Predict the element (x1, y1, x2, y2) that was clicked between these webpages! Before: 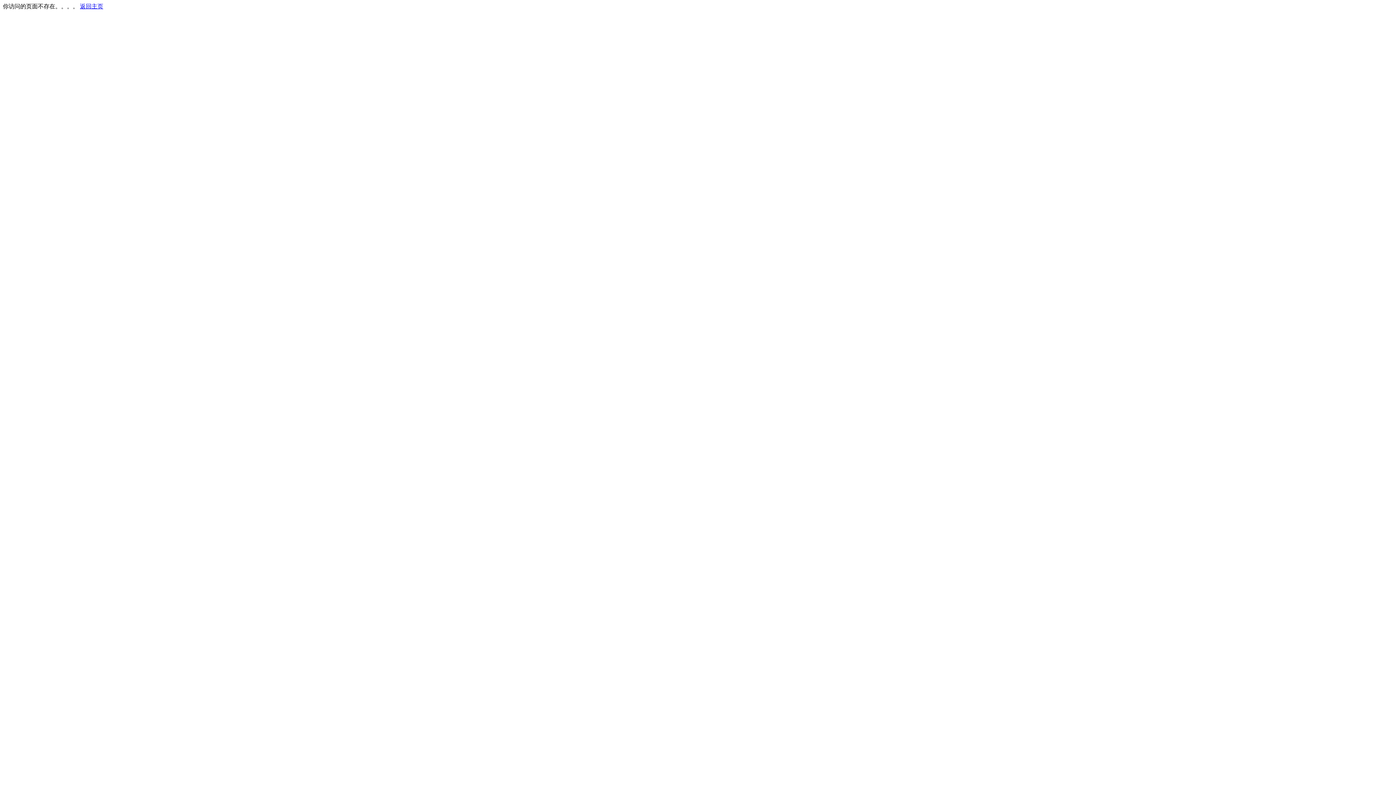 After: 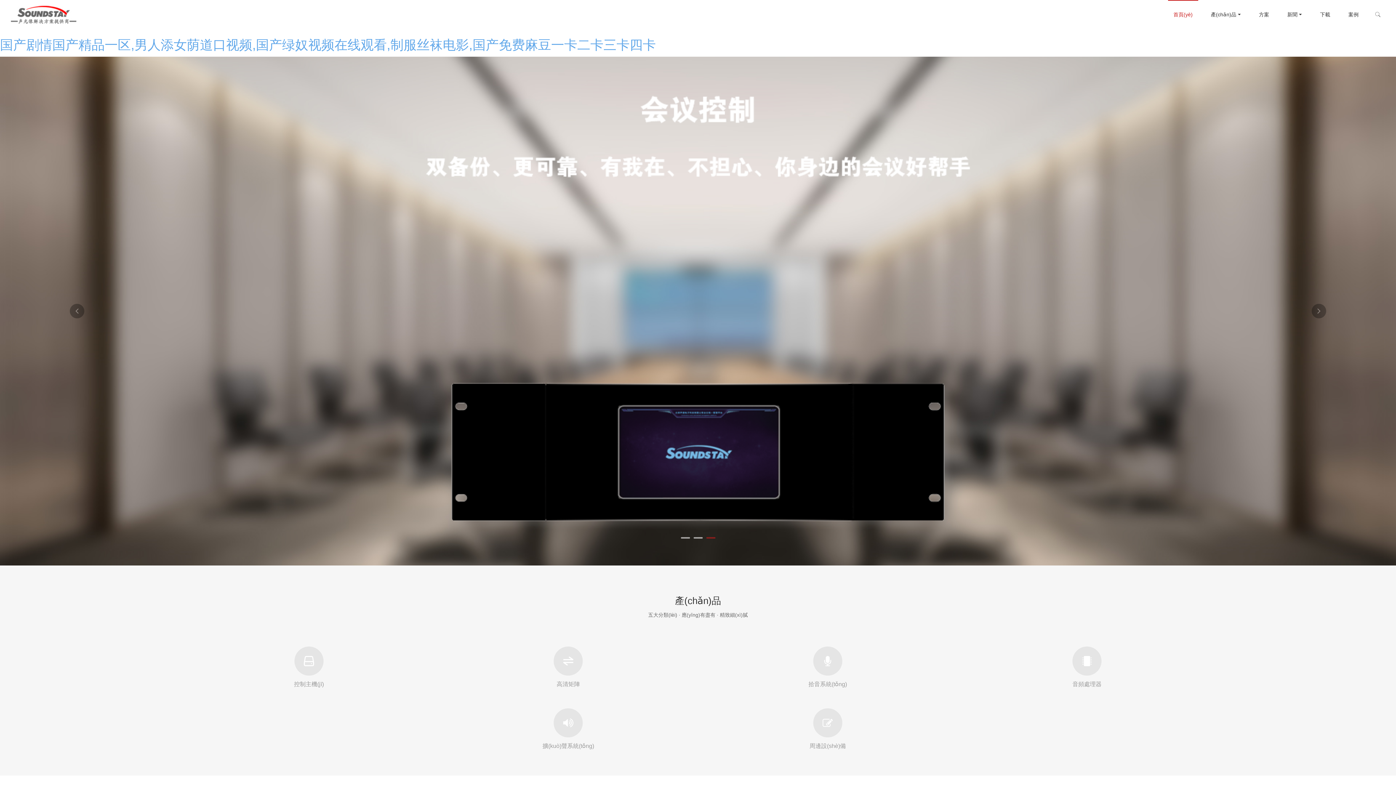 Action: label: 返回主页 bbox: (80, 3, 103, 9)